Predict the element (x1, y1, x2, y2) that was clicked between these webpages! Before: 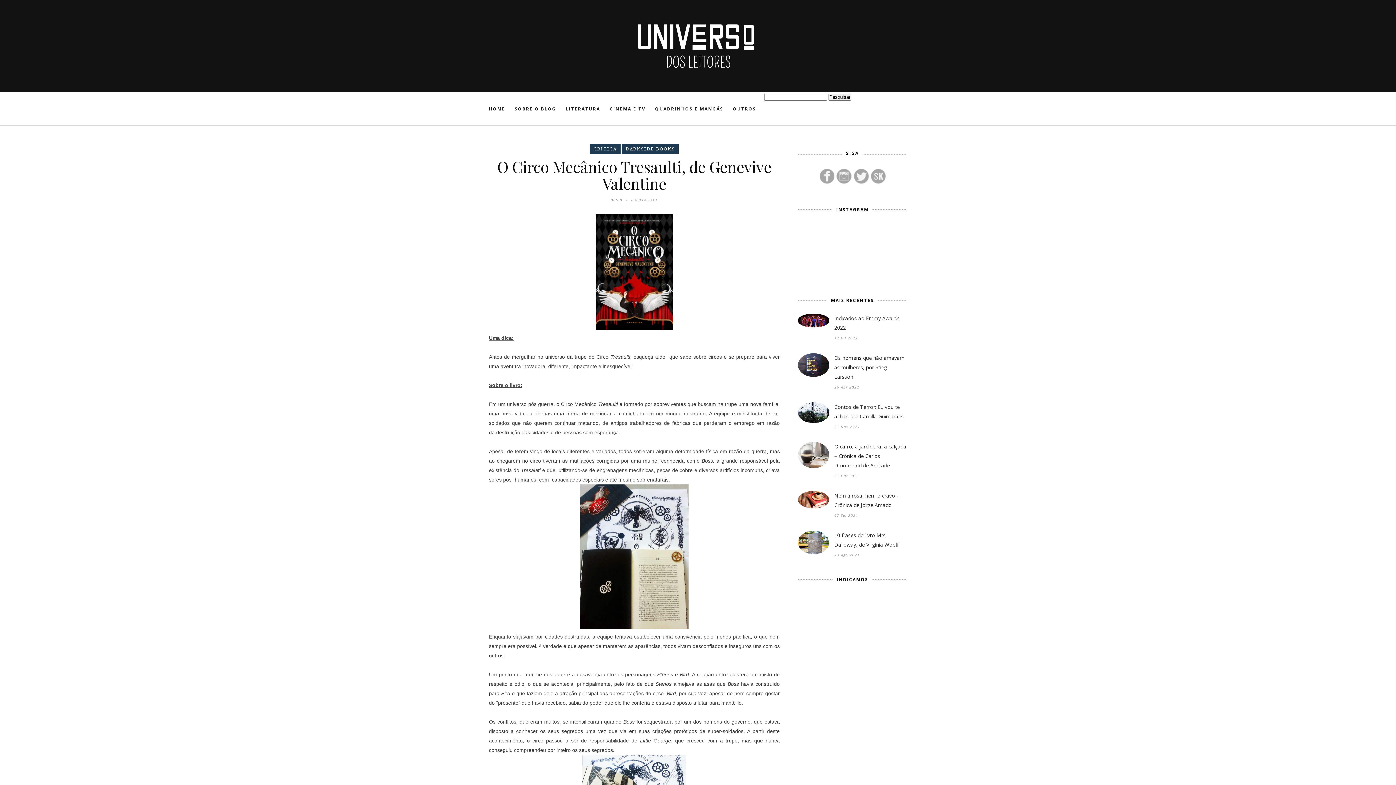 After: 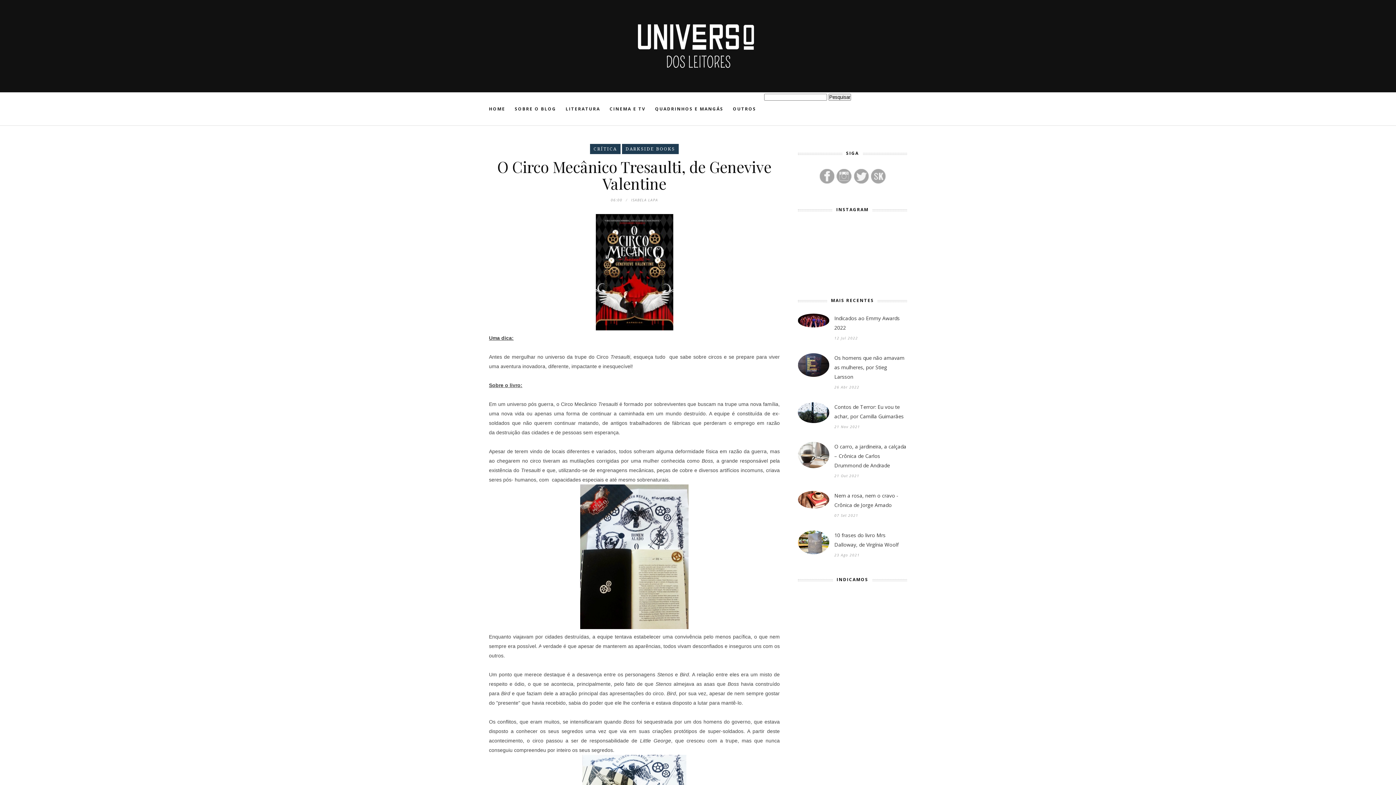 Action: label: SOBRE O BLOG bbox: (514, 92, 556, 125)